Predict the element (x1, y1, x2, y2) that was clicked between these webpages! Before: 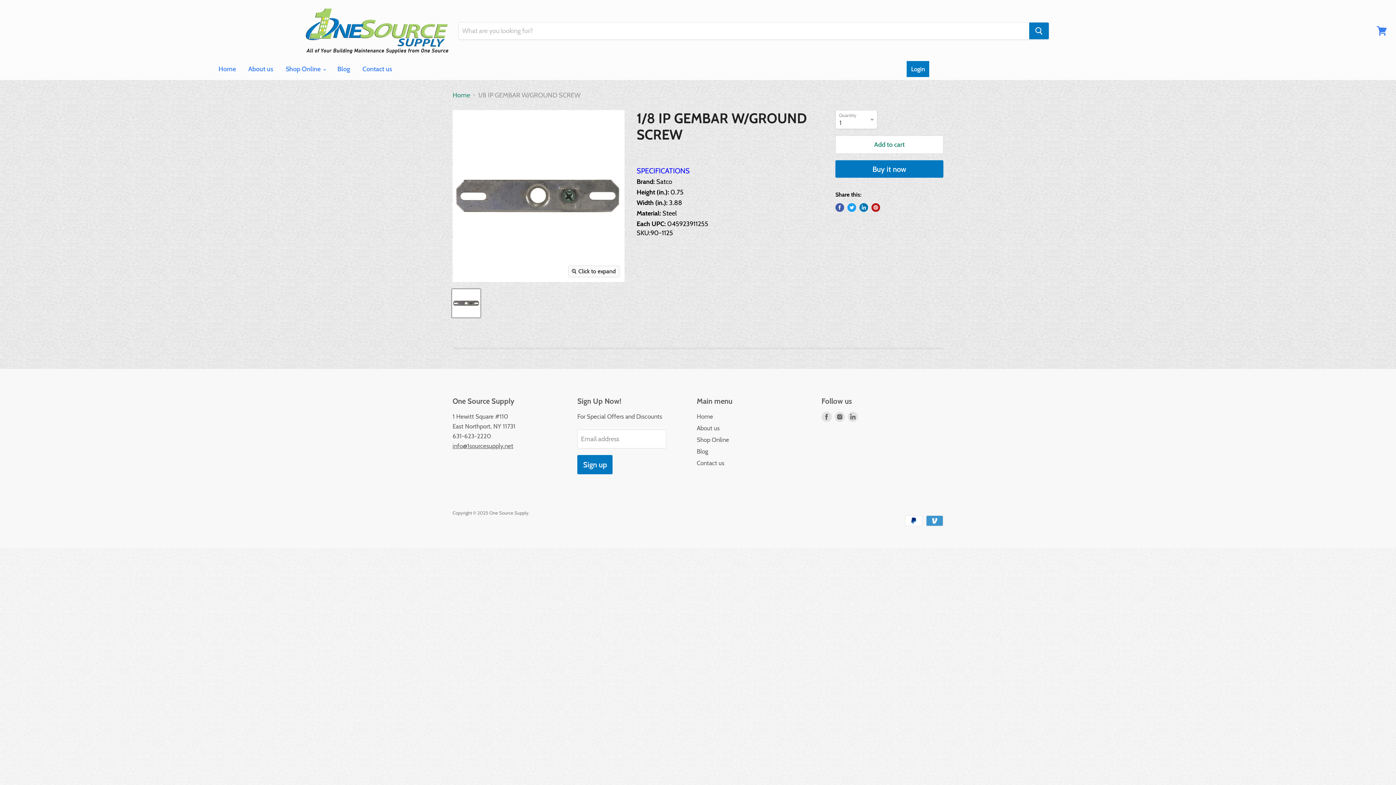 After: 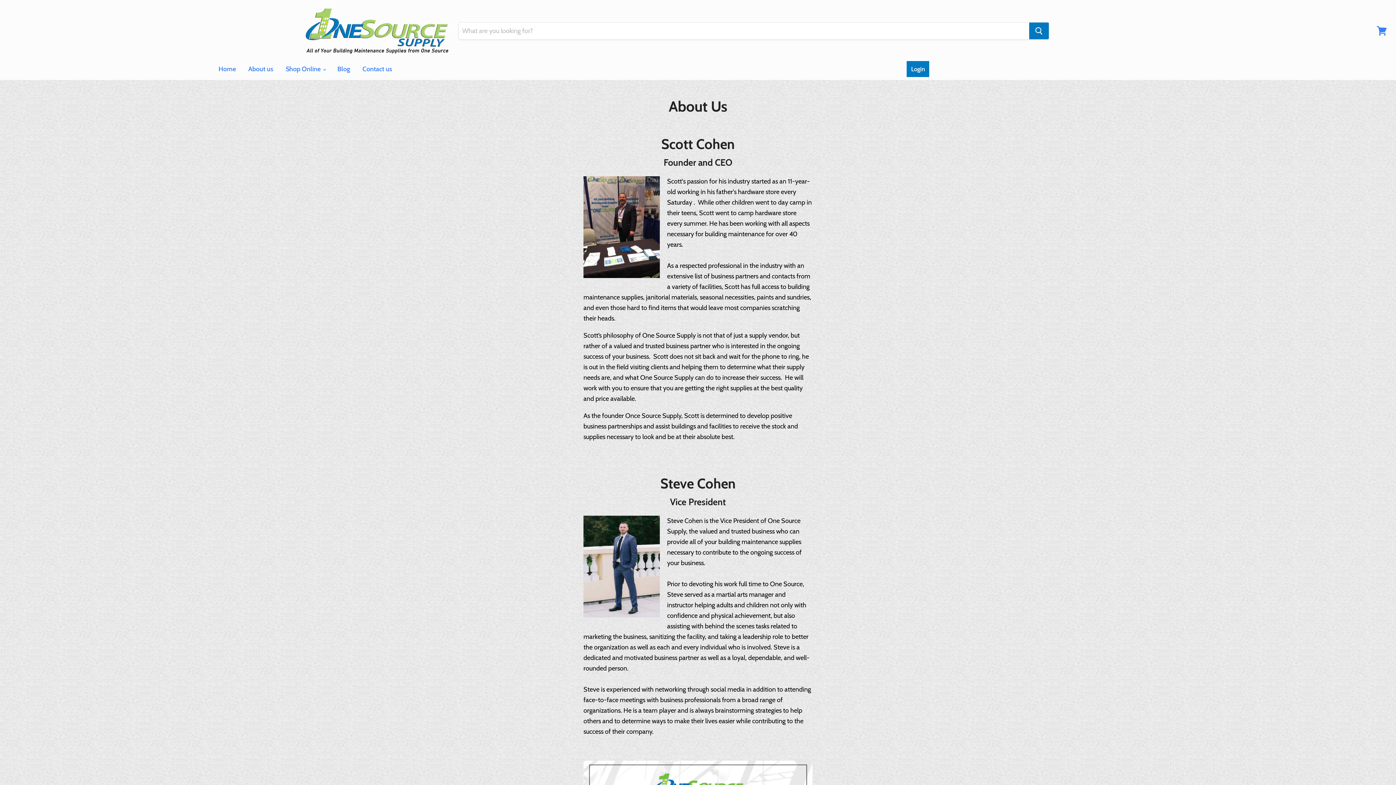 Action: bbox: (242, 61, 278, 77) label: About us